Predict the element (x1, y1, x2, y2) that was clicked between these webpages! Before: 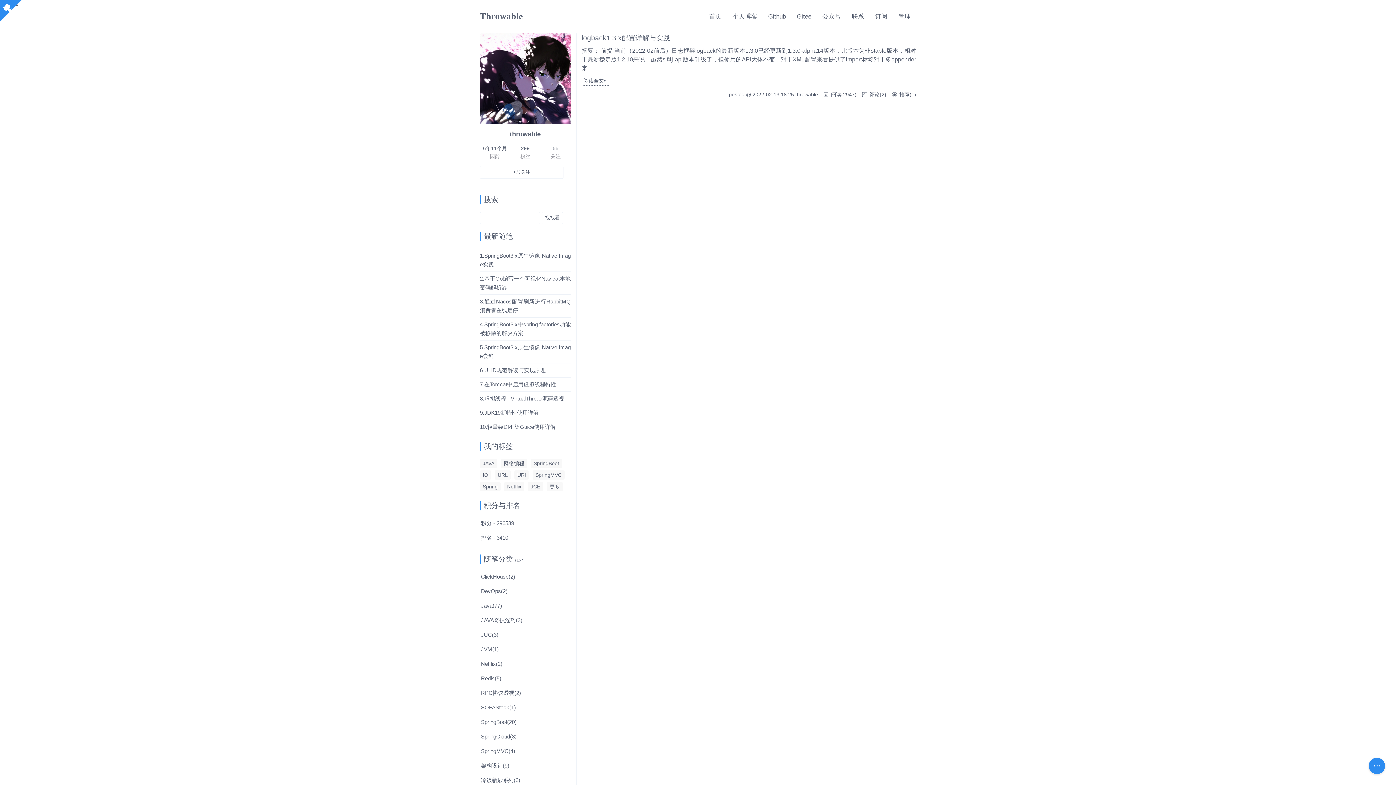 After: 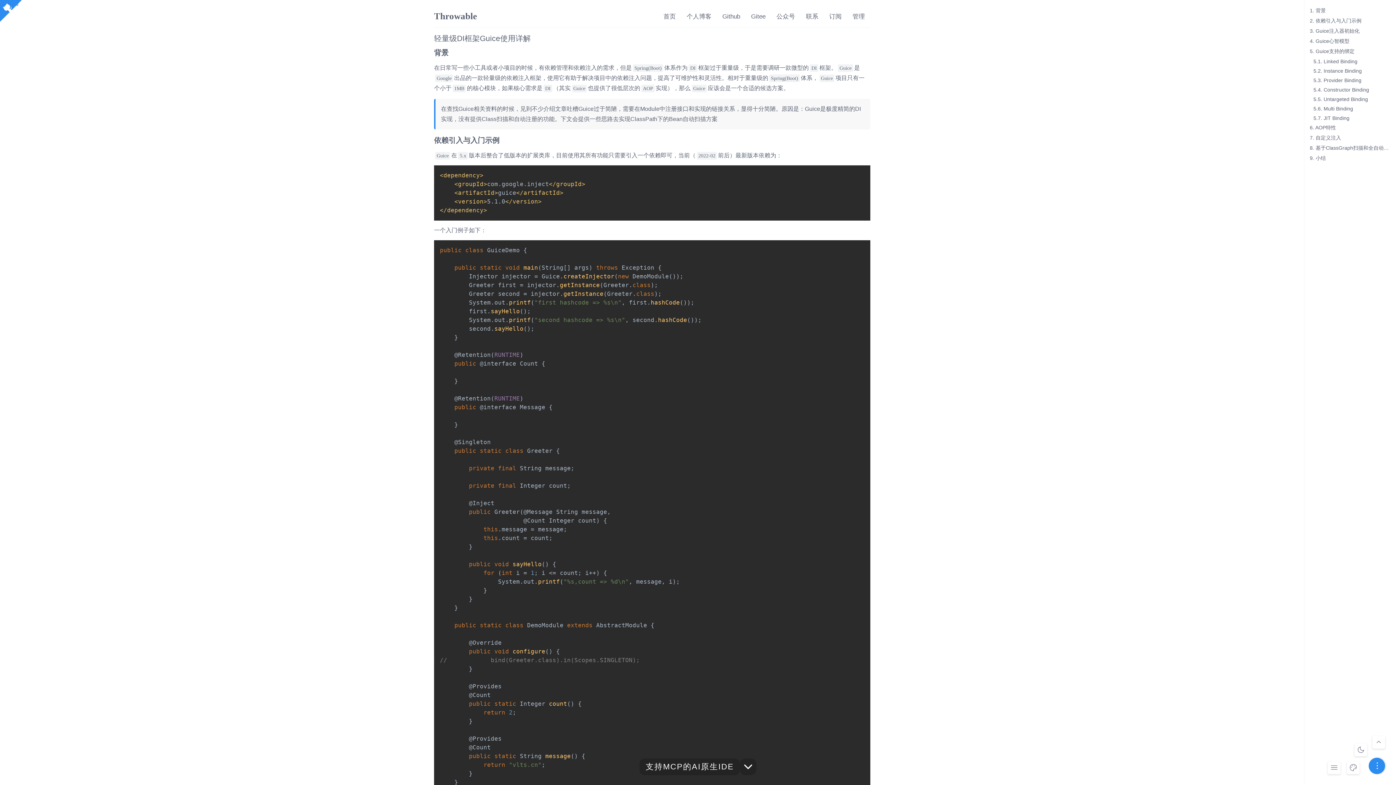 Action: label: 10.轻量级DI框架Guice使用详解 bbox: (480, 424, 556, 430)